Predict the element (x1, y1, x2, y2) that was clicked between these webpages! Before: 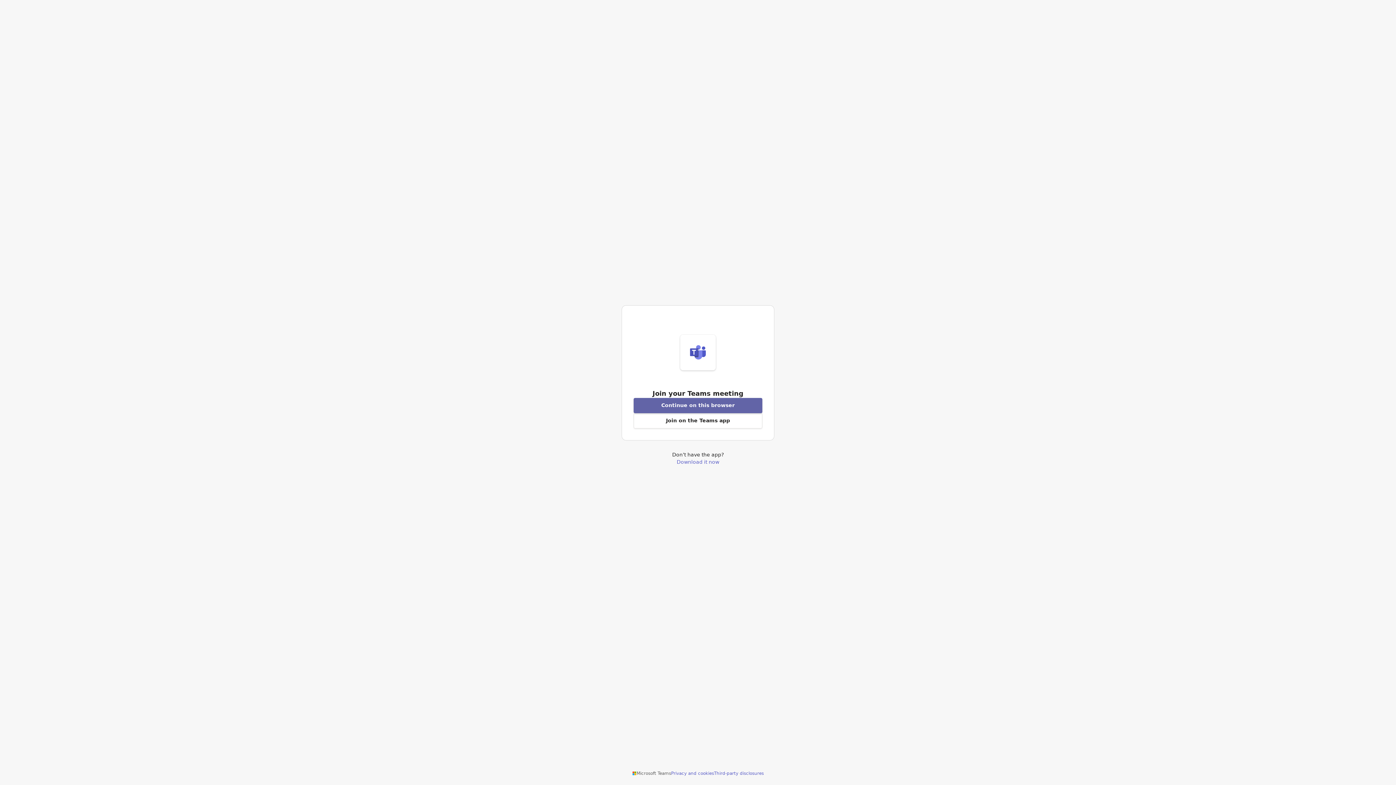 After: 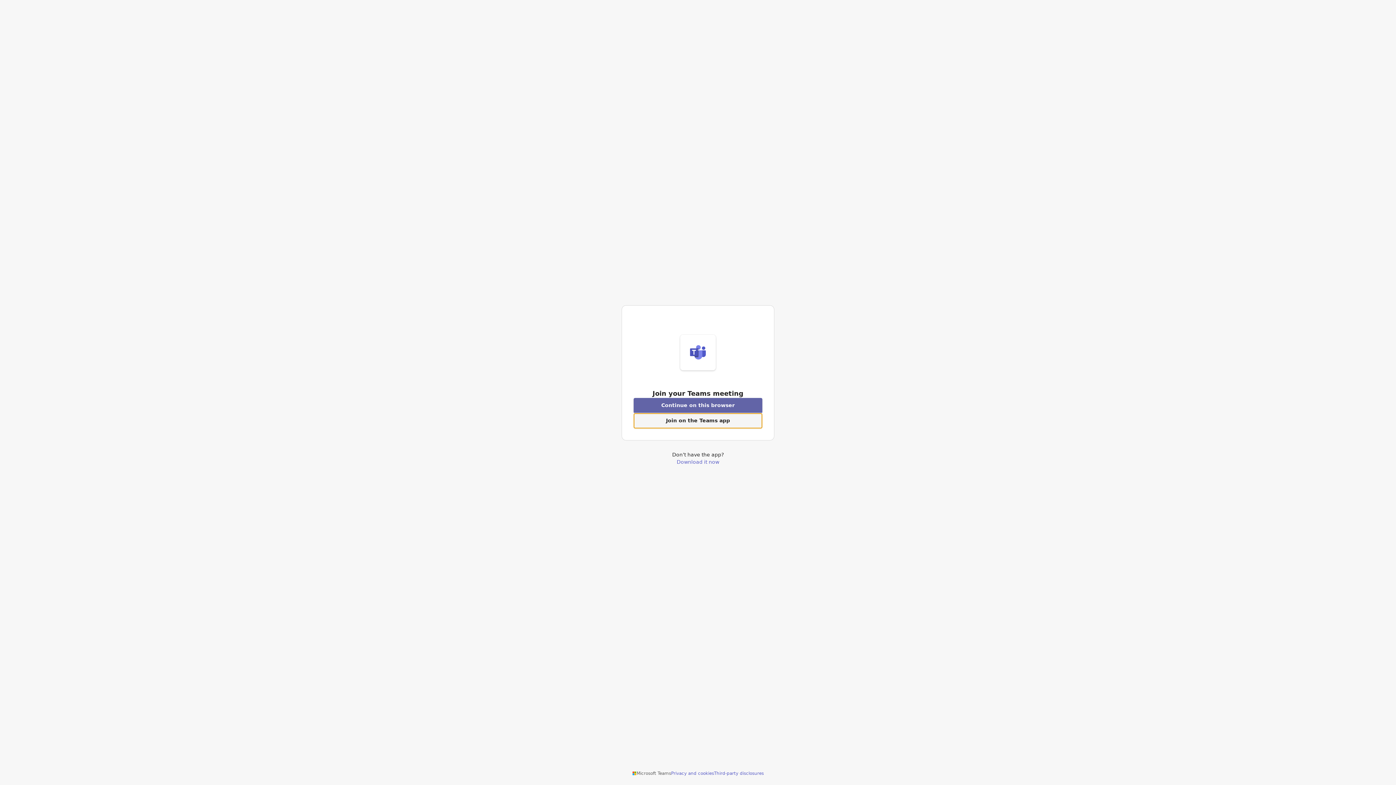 Action: label: Open Teams app to join a meeting bbox: (633, 413, 762, 428)